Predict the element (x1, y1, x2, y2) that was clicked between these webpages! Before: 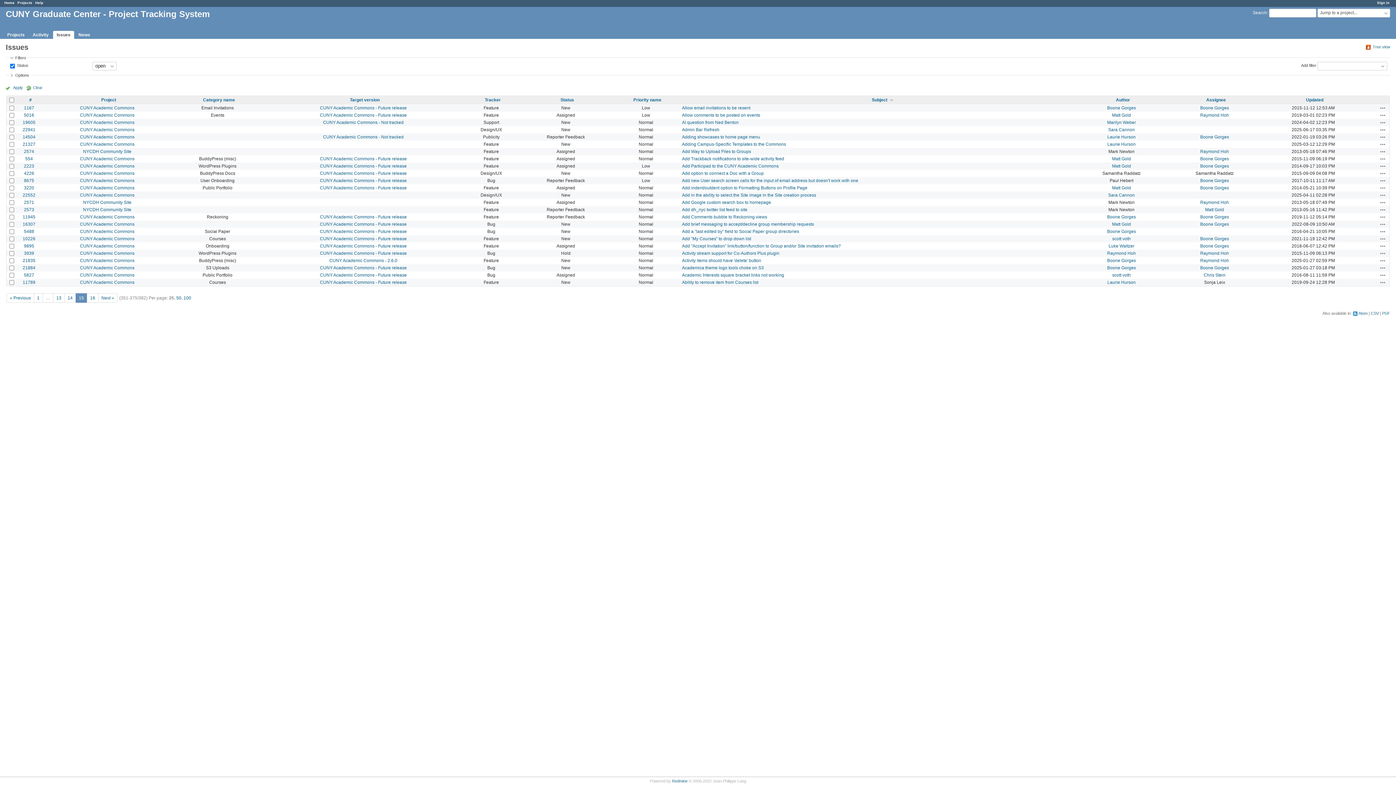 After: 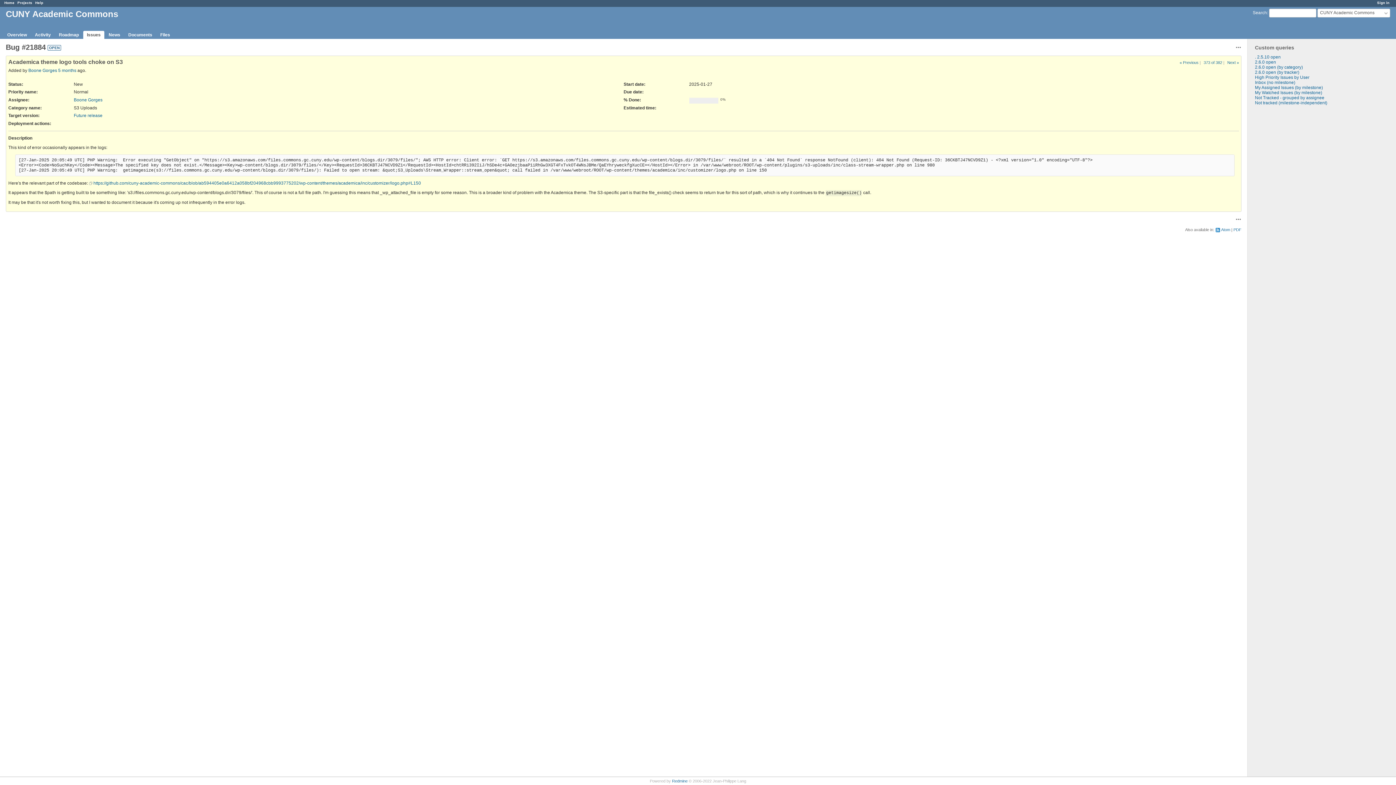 Action: label: 21884 bbox: (22, 265, 35, 270)